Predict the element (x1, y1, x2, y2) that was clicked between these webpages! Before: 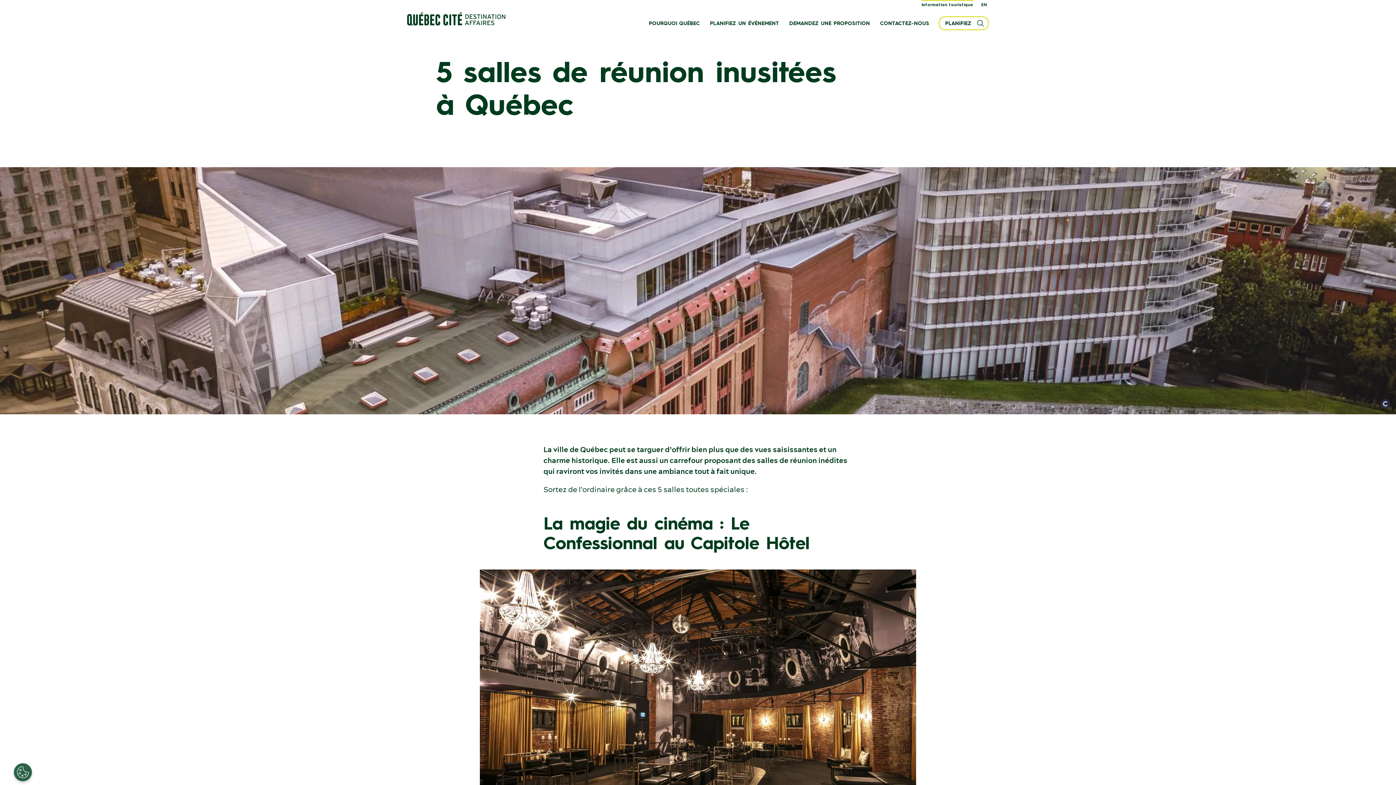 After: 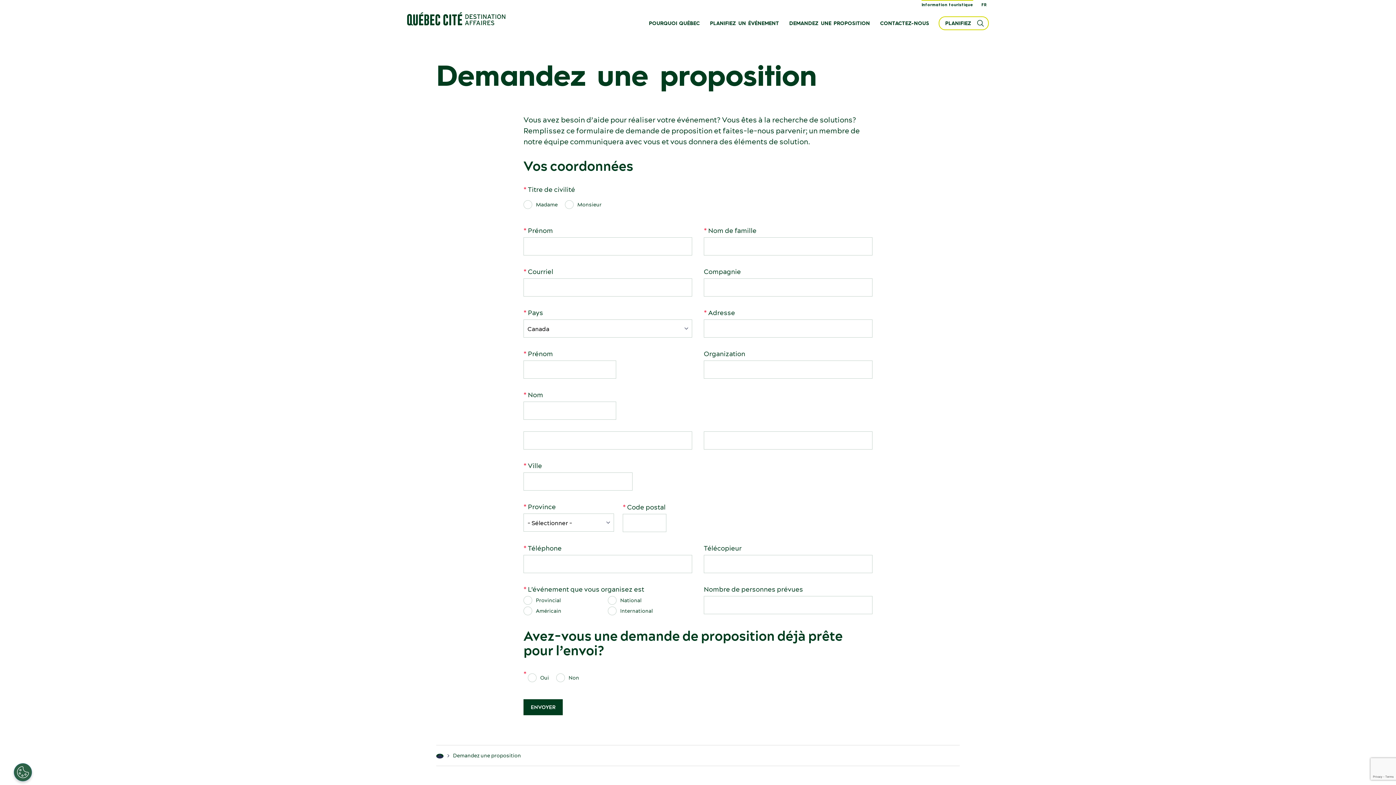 Action: label: DEMANDEZ UNE PROPOSITION bbox: (784, 12, 875, 34)